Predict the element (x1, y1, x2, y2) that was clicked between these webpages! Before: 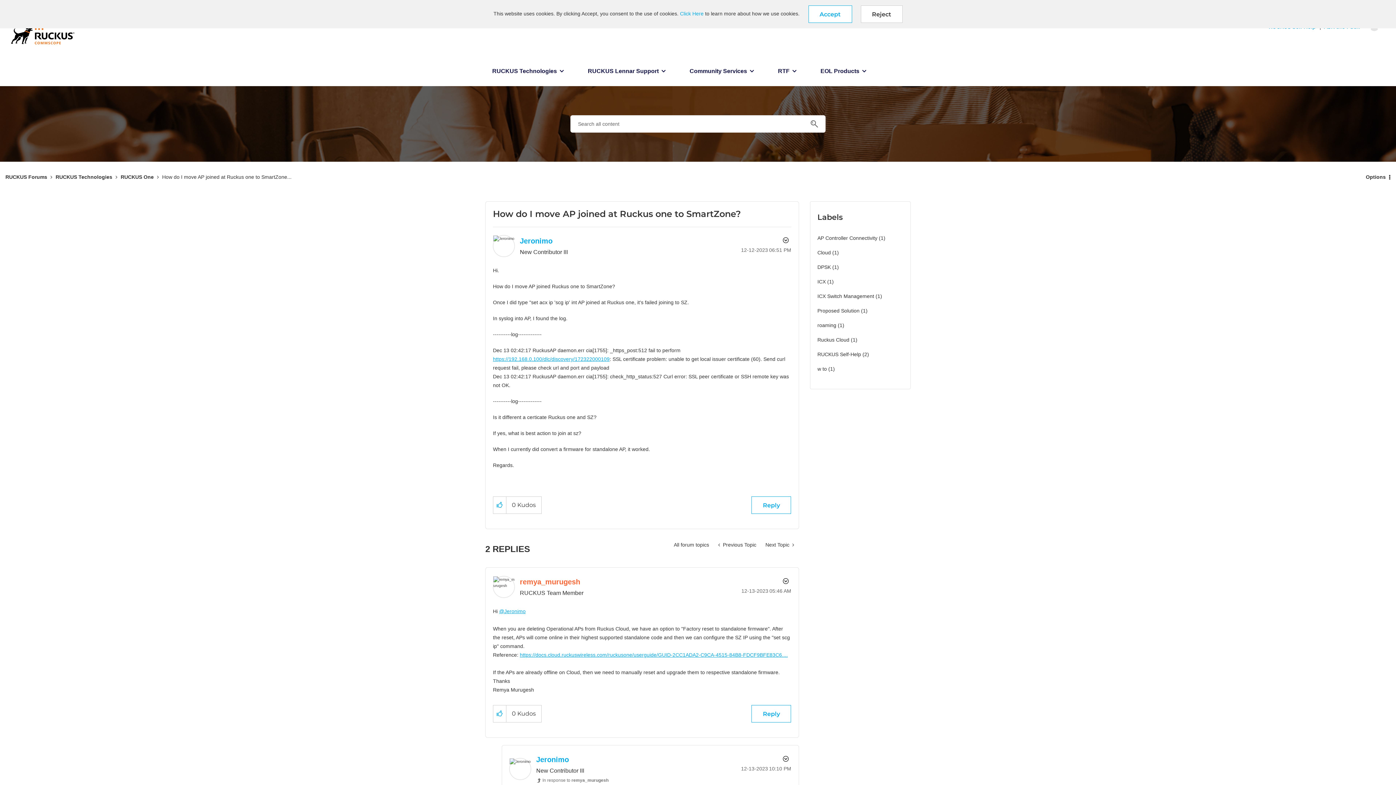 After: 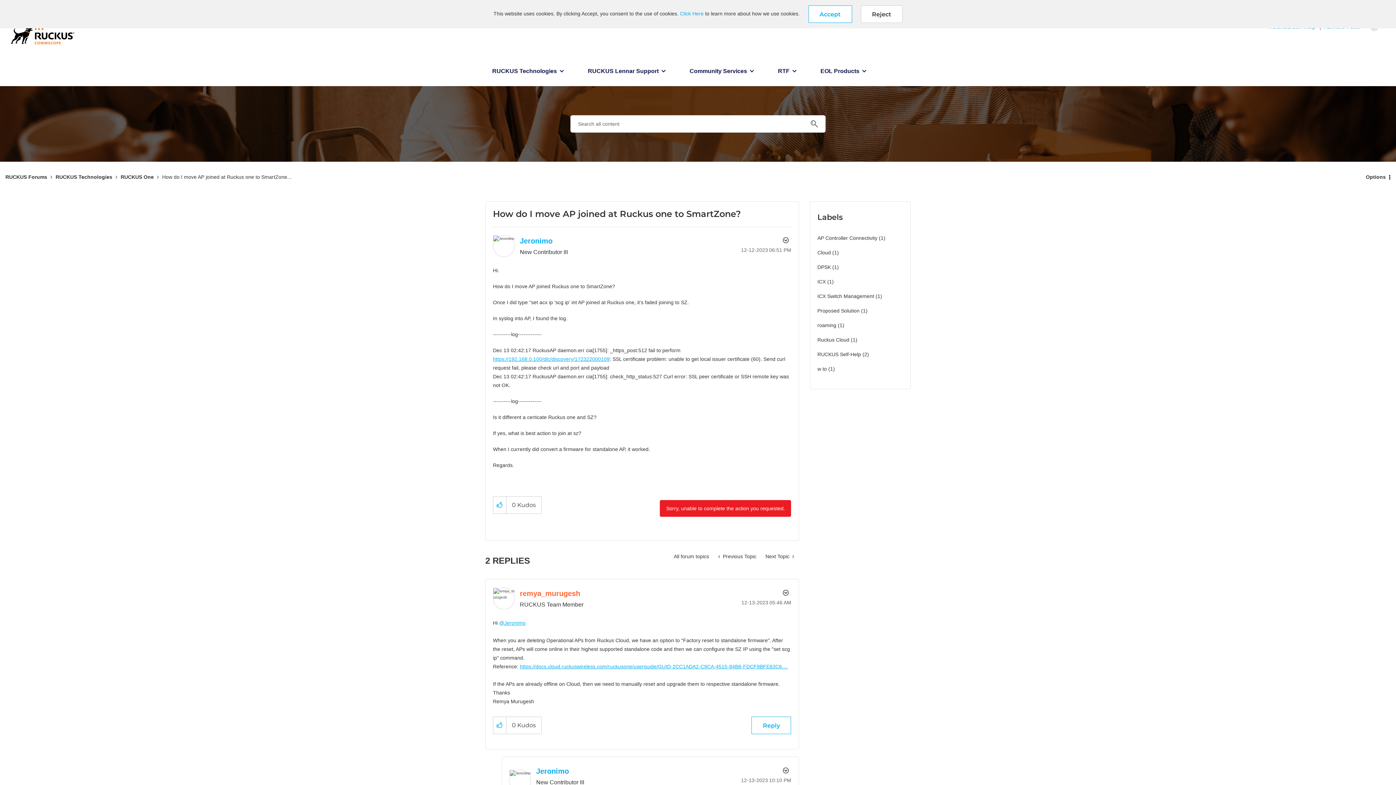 Action: label: Reply to How do I move AP joined at Ruckus one to SmartZone? post bbox: (751, 496, 791, 514)